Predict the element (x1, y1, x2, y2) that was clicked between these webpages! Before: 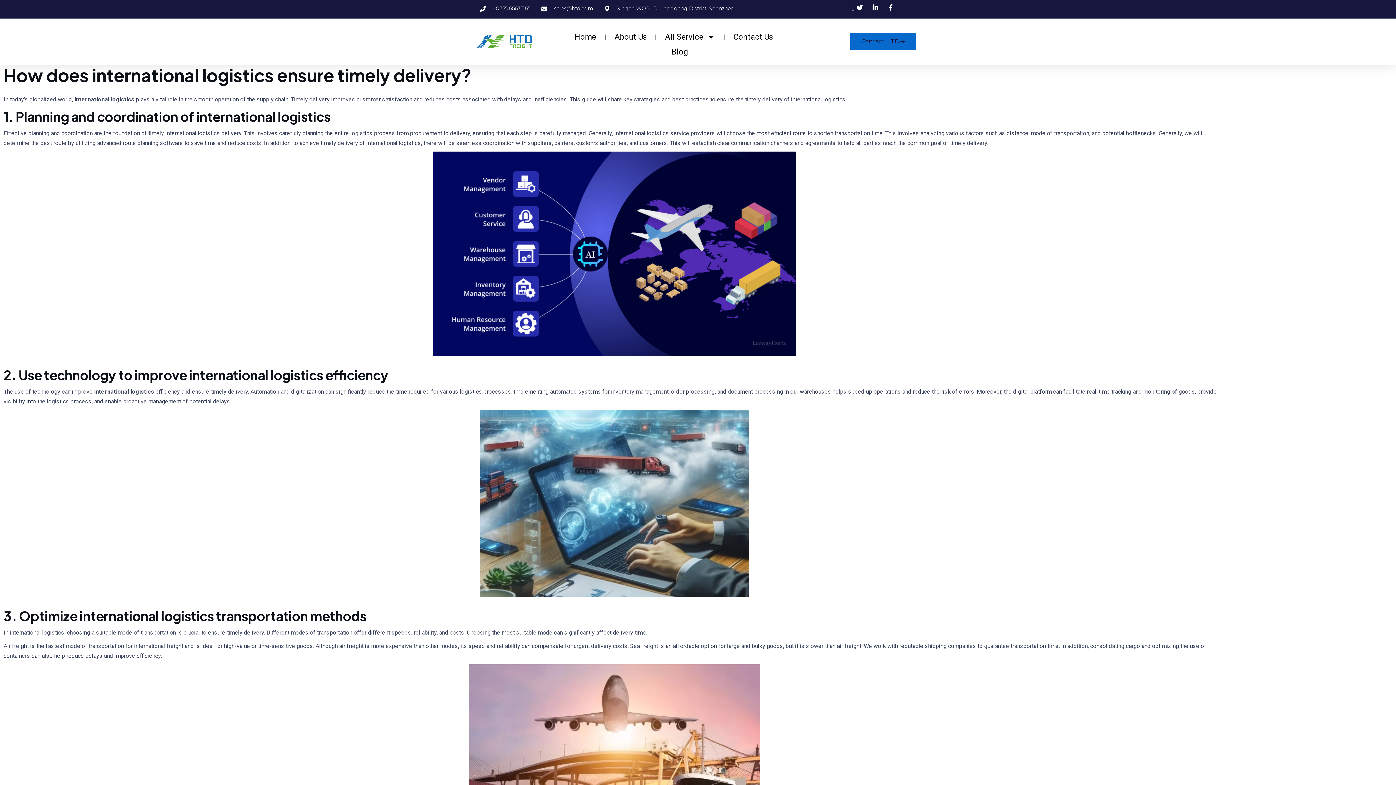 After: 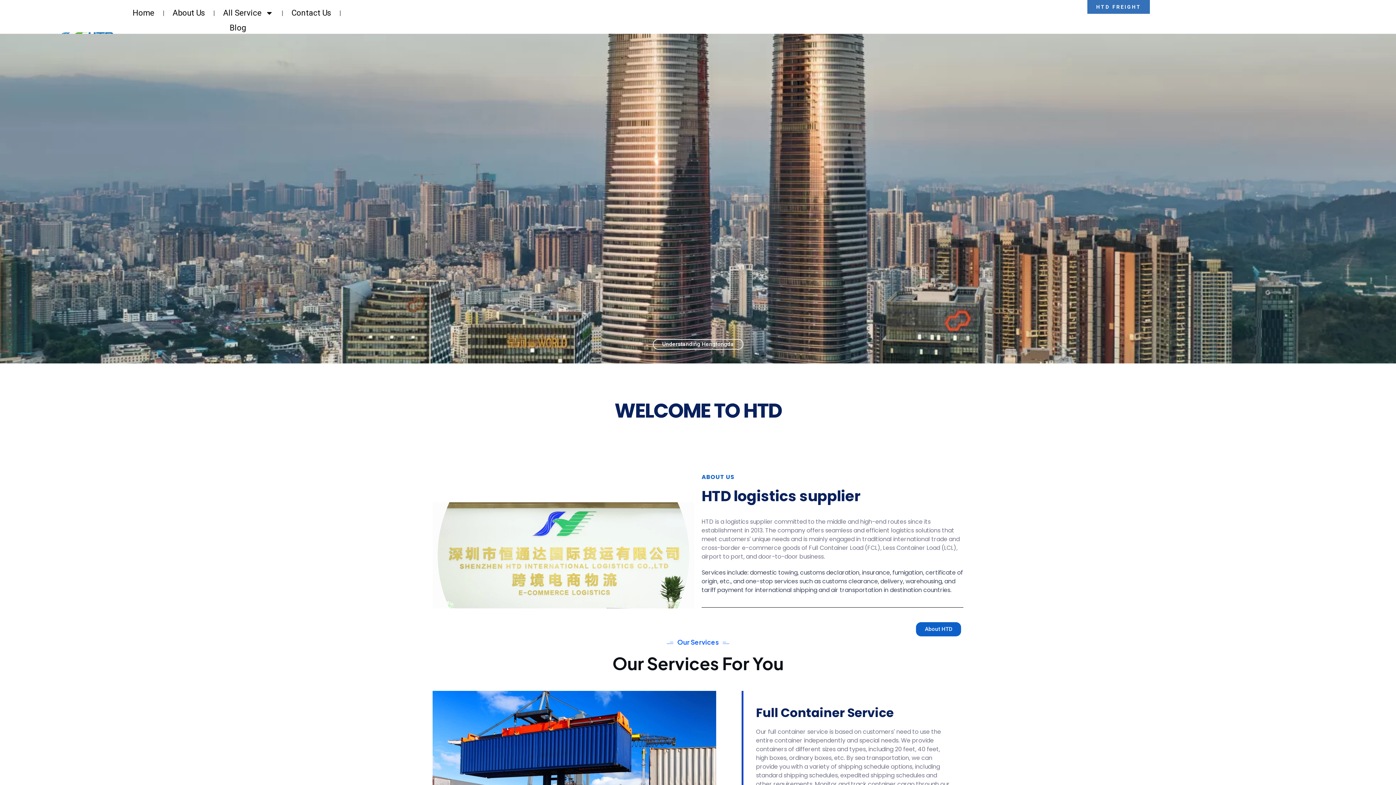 Action: bbox: (475, 28, 534, 54)